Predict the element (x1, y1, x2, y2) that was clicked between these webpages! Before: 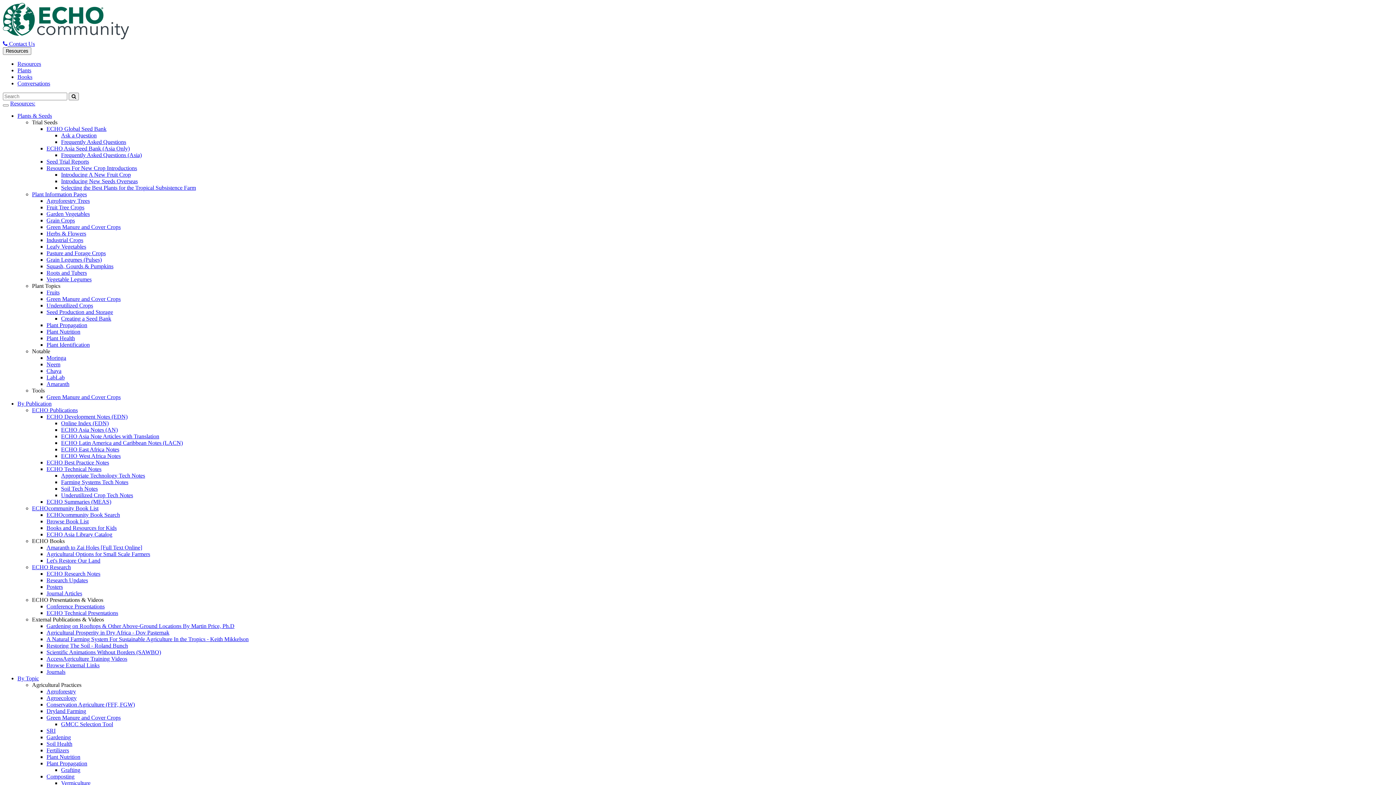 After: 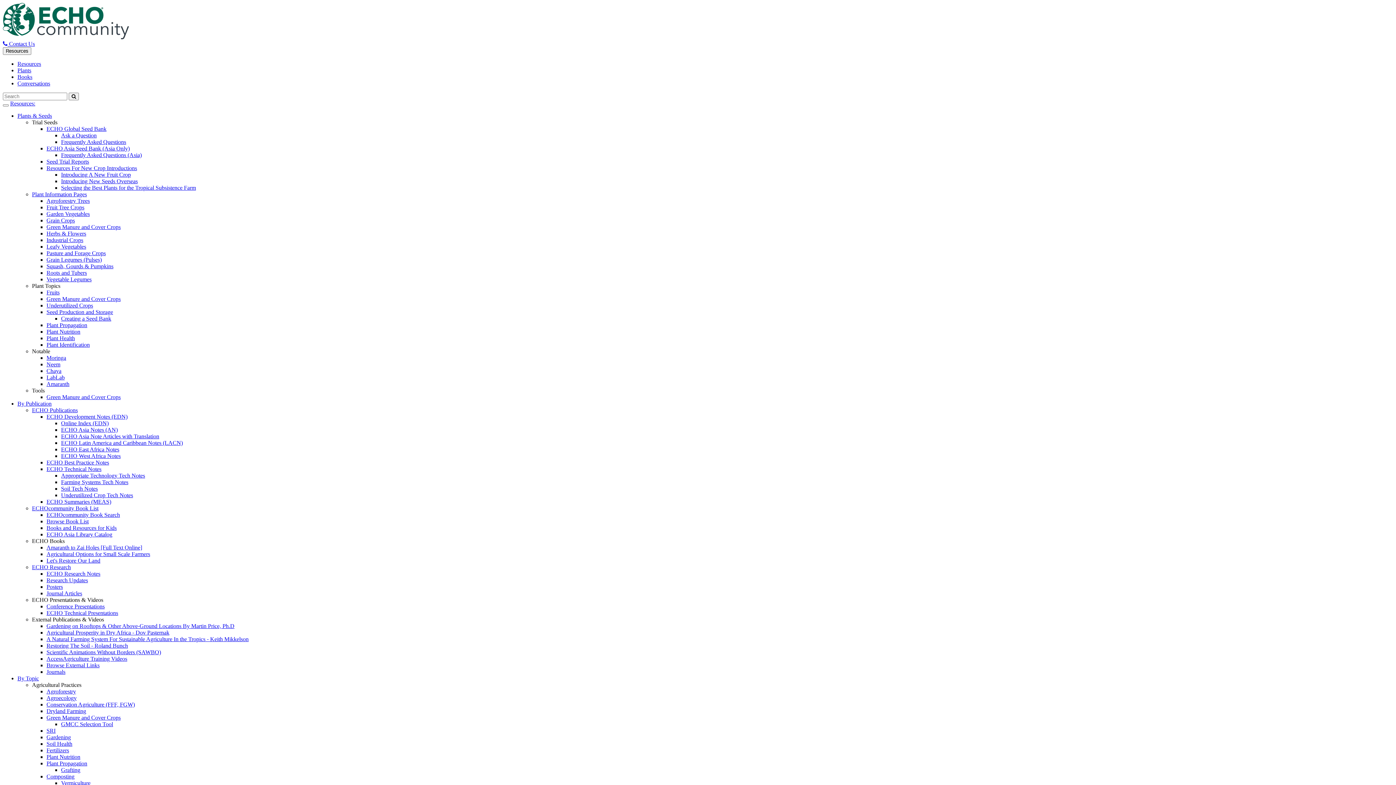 Action: bbox: (61, 152, 141, 158) label: Frequently Asked Questions (Asia)